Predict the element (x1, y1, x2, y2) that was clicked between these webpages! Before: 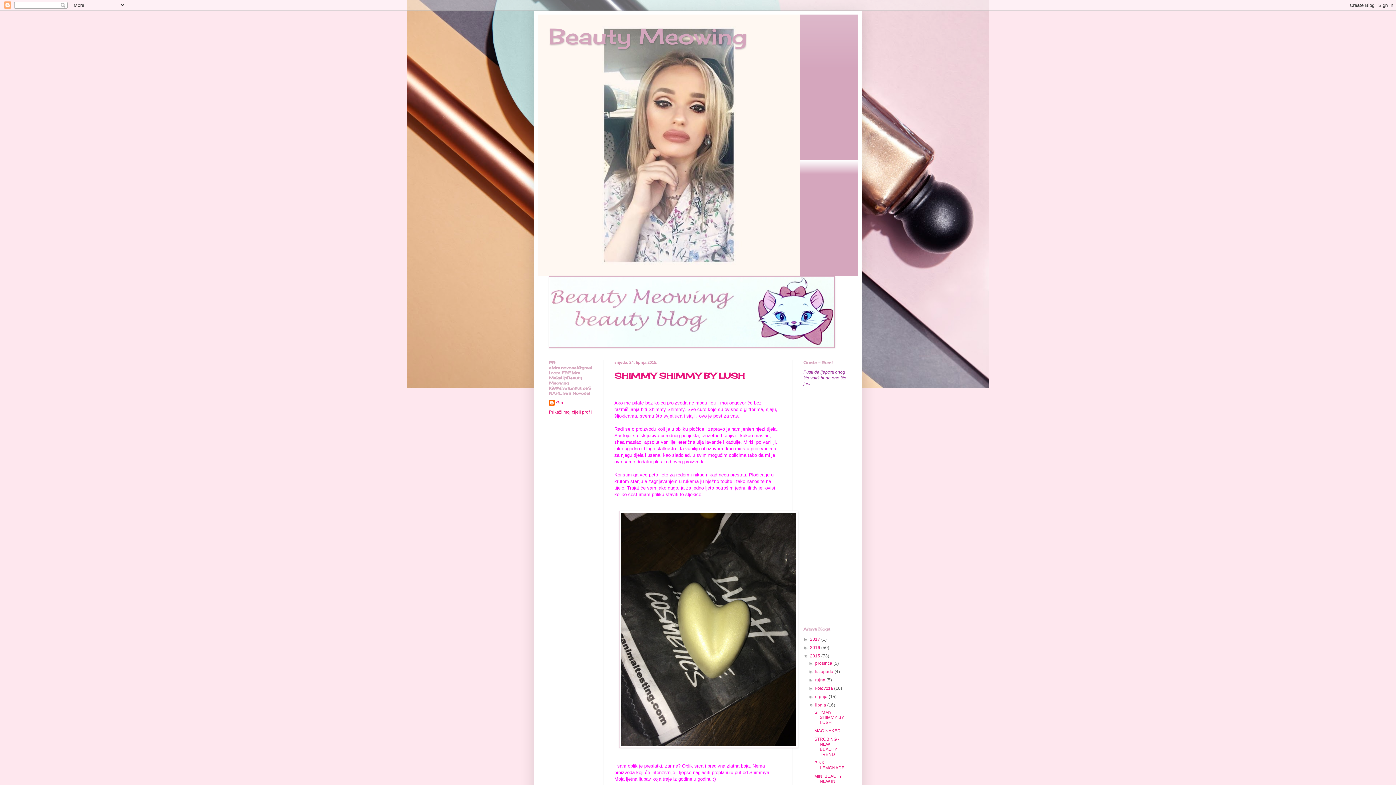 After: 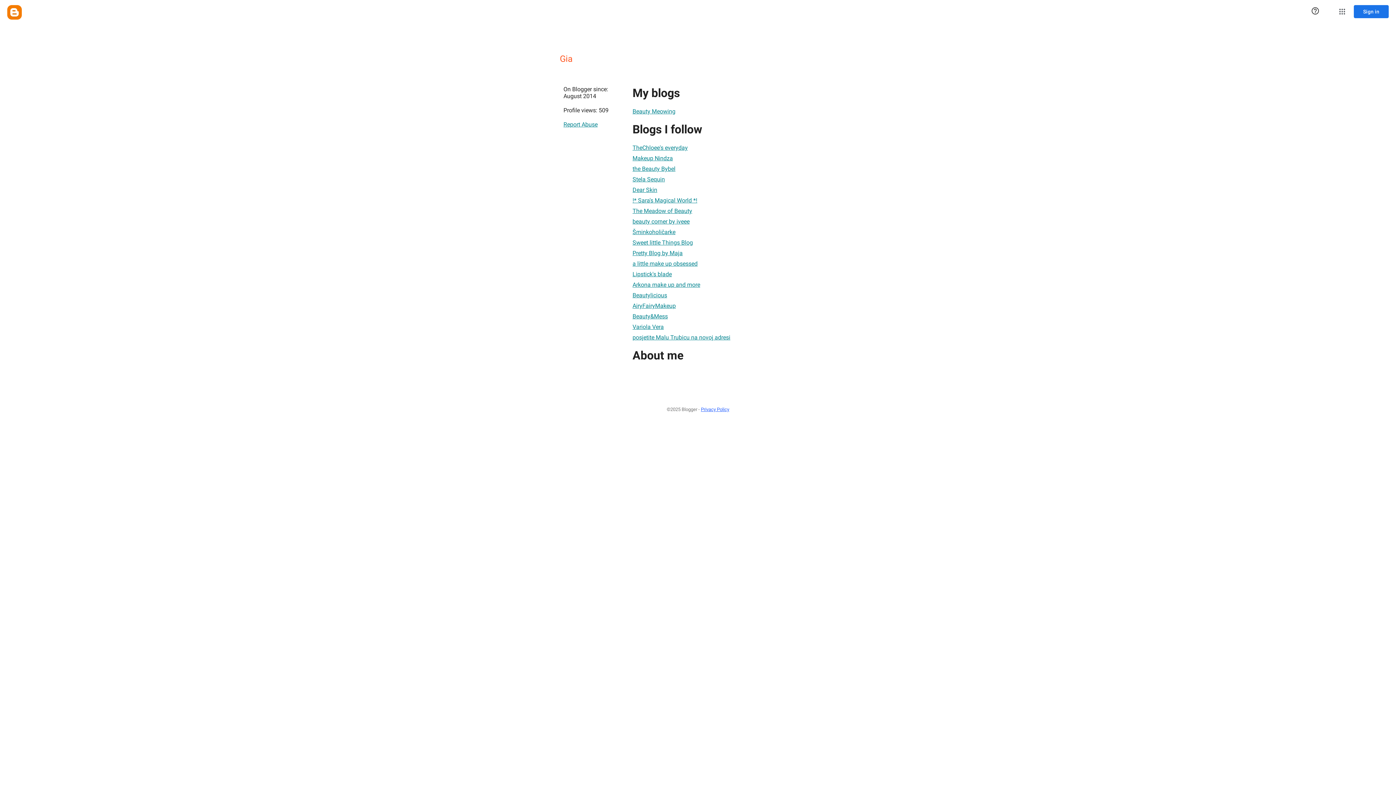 Action: label: Gia bbox: (549, 400, 563, 407)